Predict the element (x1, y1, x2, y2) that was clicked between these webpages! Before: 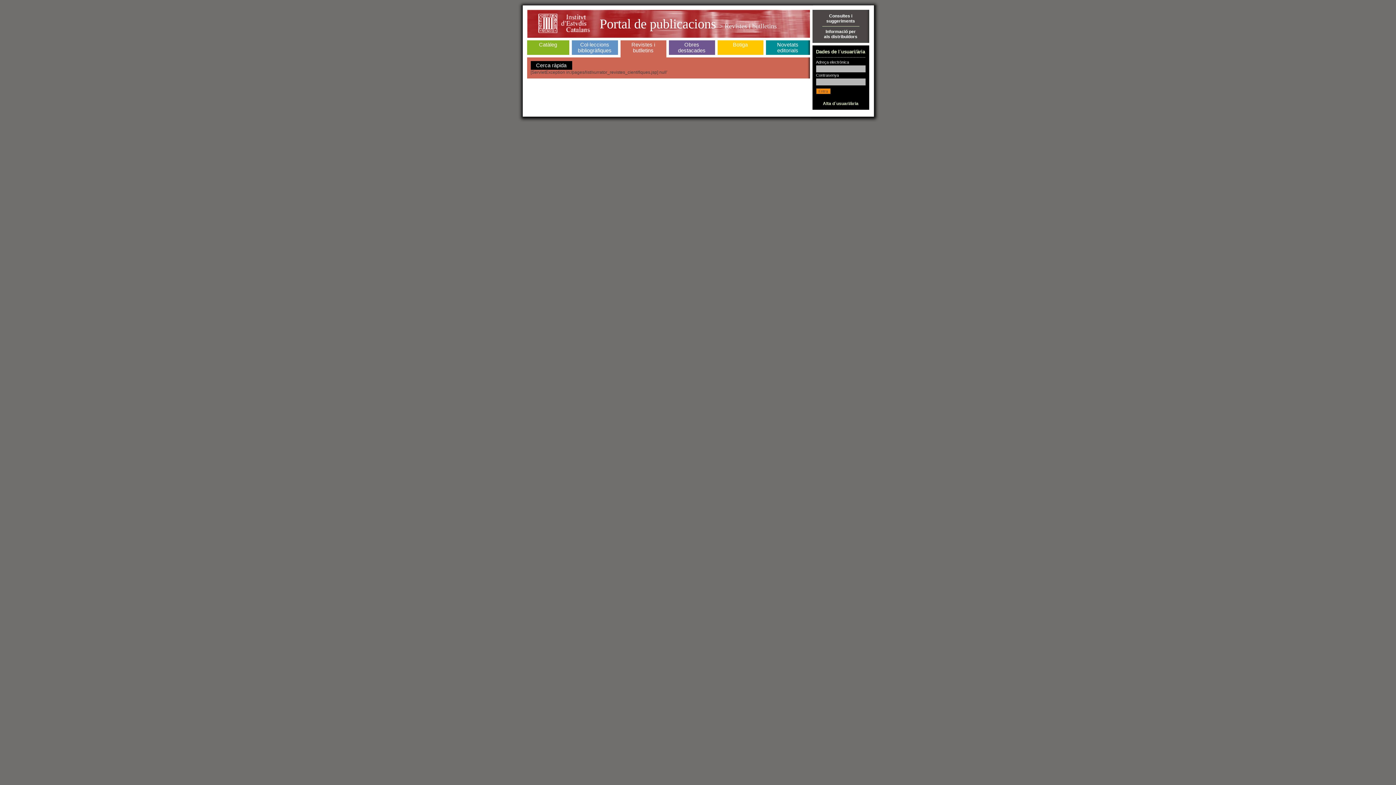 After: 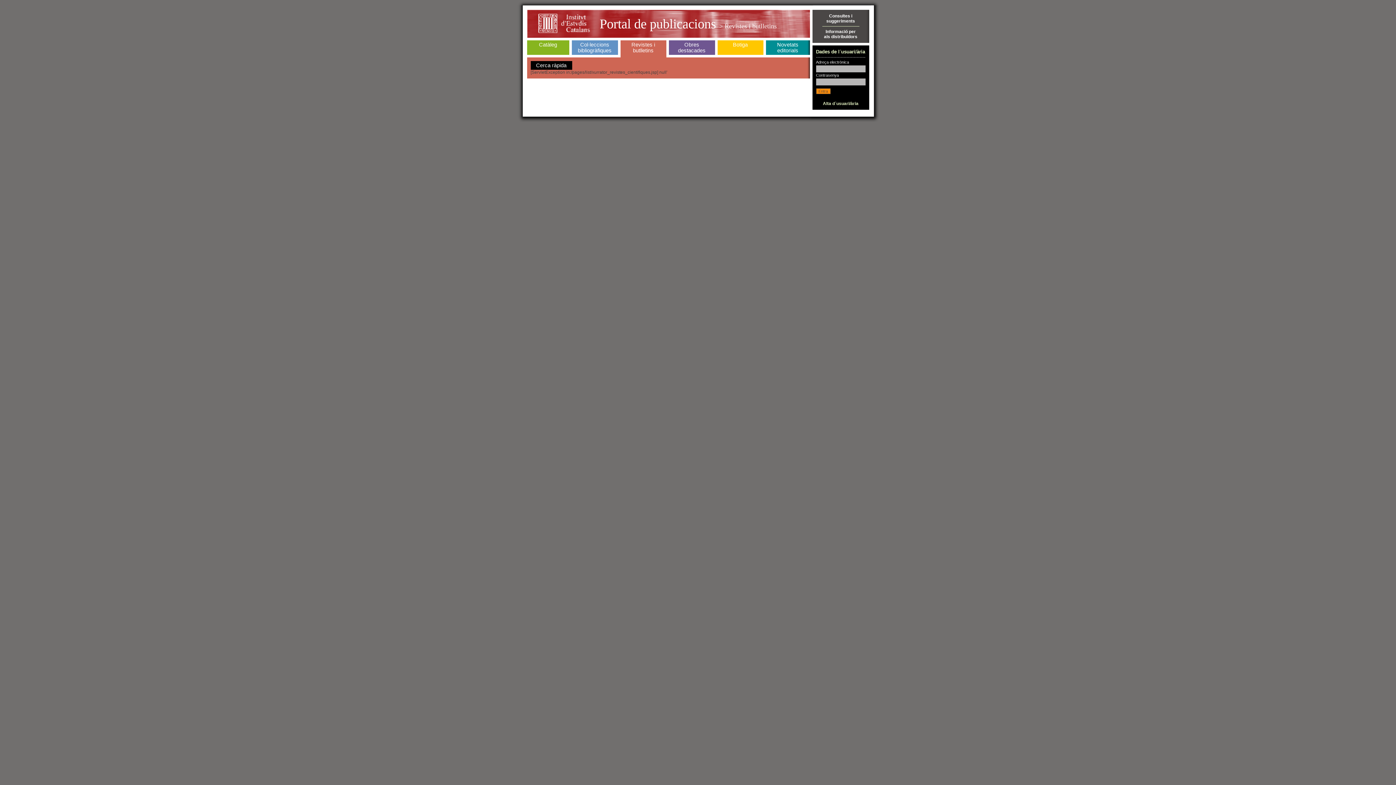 Action: bbox: (824, 29, 857, 39) label: Informació per
als distribuïdors